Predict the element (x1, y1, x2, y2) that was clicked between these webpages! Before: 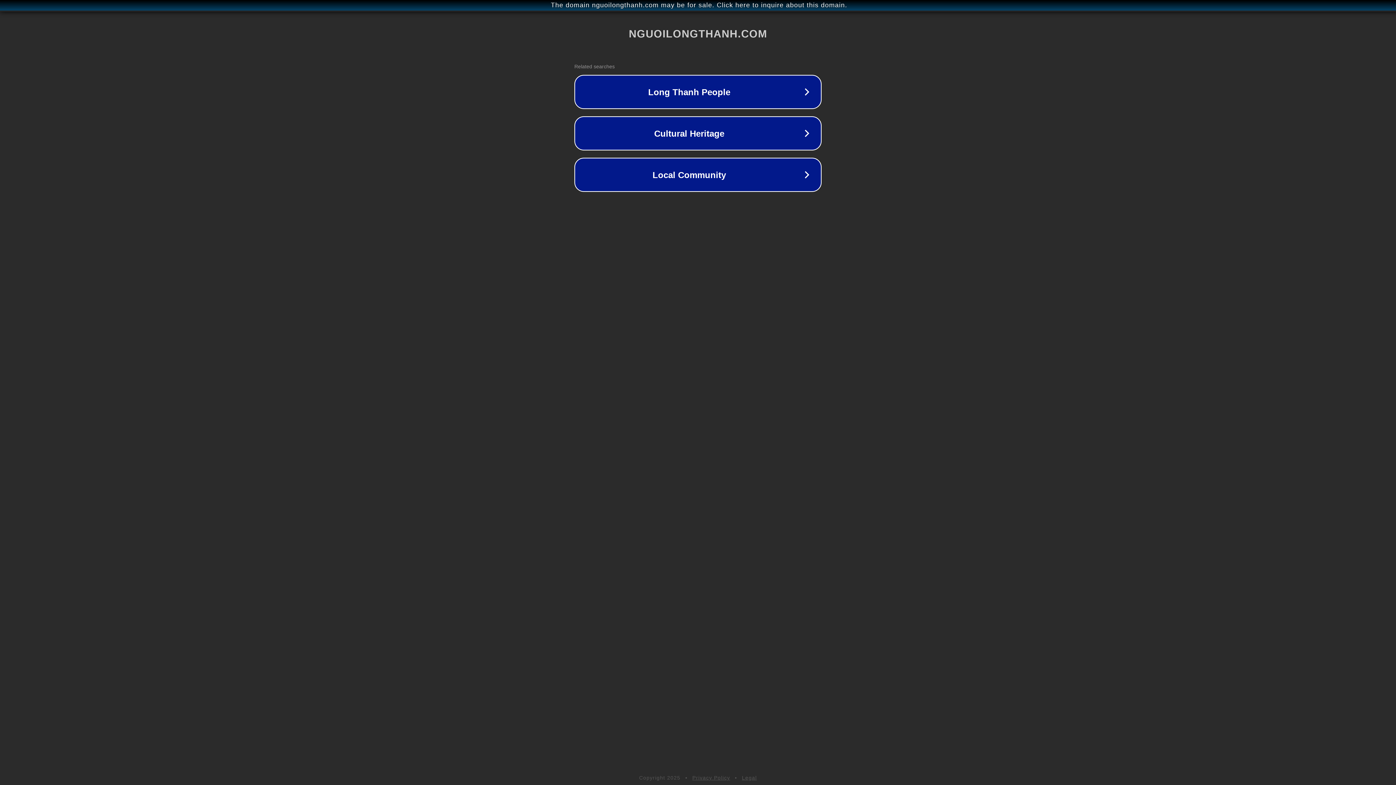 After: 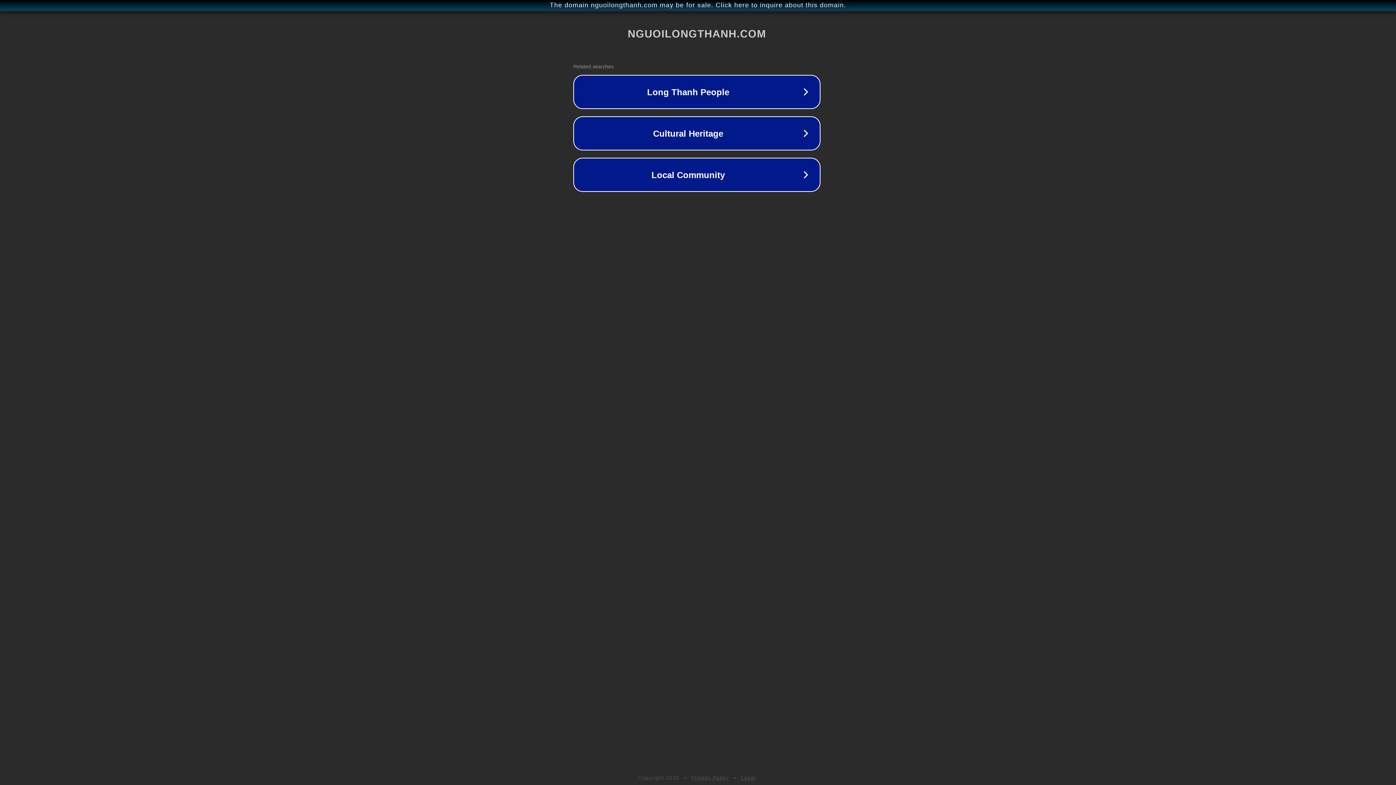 Action: label: The domain nguoilongthanh.com may be for sale. Click here to inquire about this domain. bbox: (1, 1, 1397, 9)